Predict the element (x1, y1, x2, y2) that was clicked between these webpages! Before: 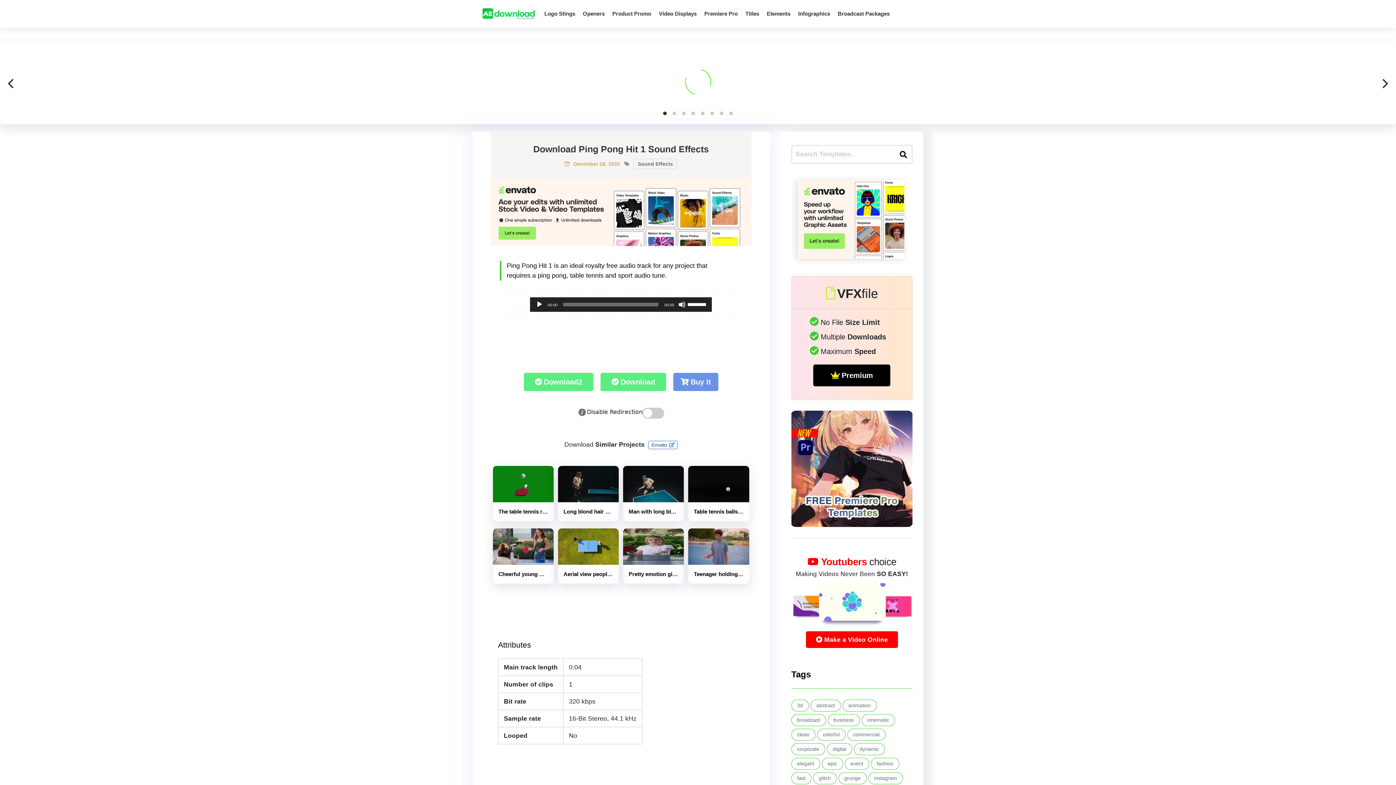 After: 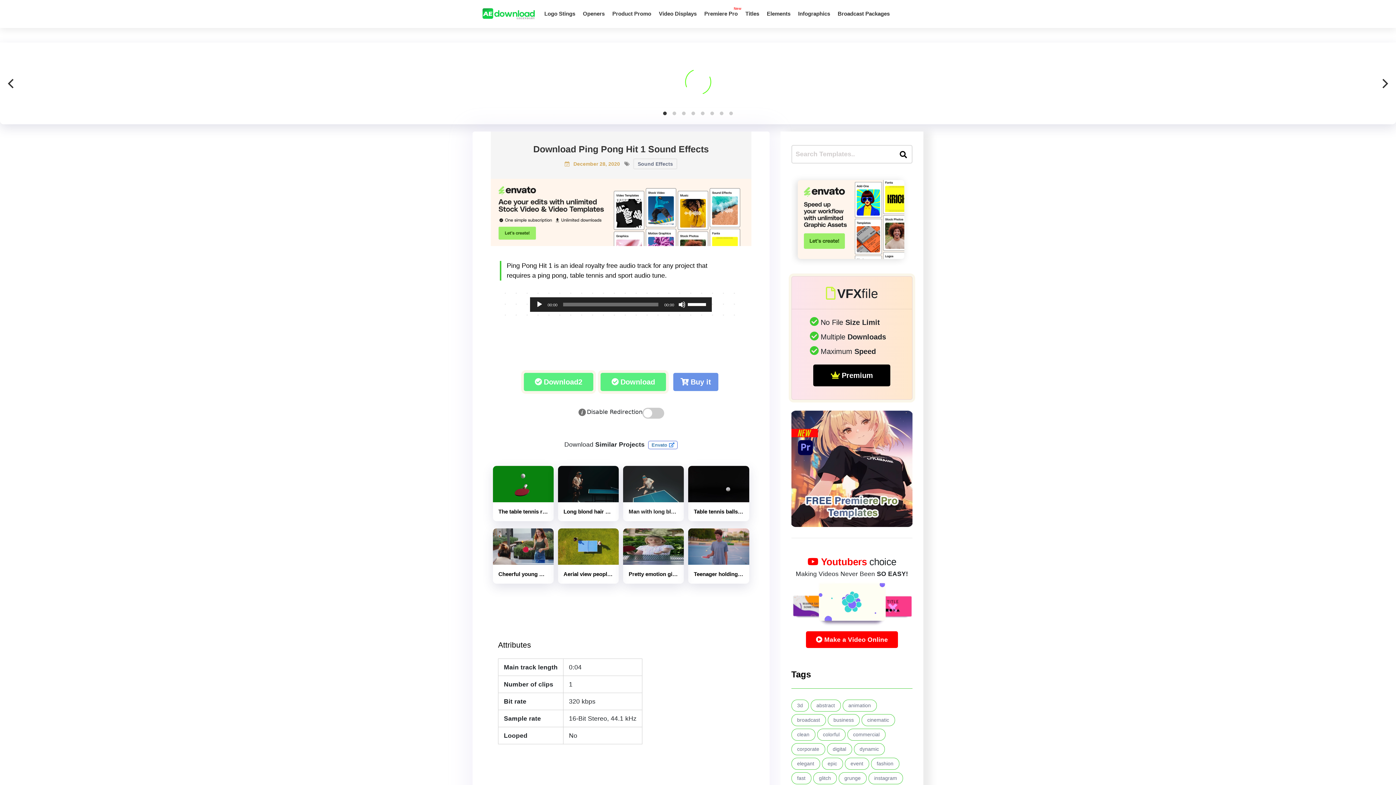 Action: bbox: (623, 547, 684, 554)